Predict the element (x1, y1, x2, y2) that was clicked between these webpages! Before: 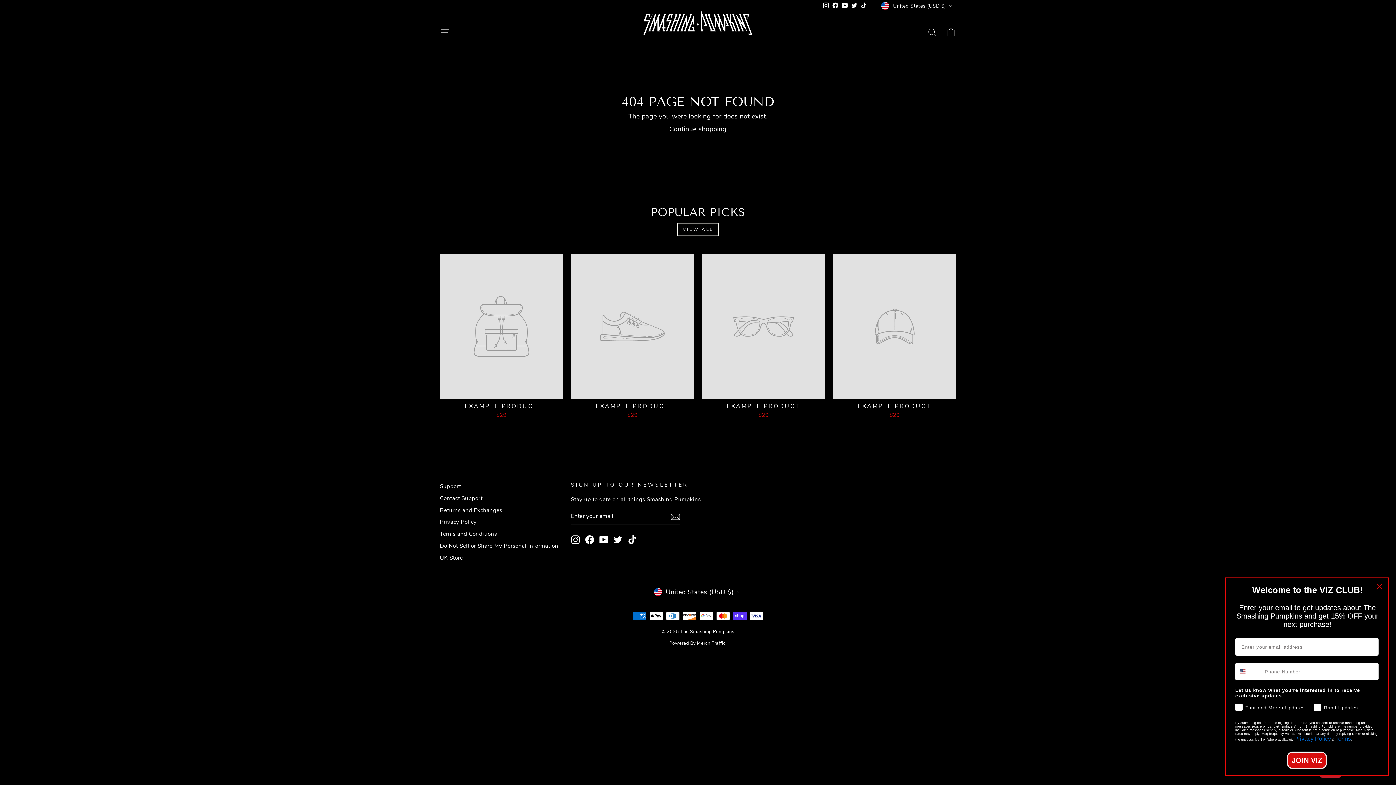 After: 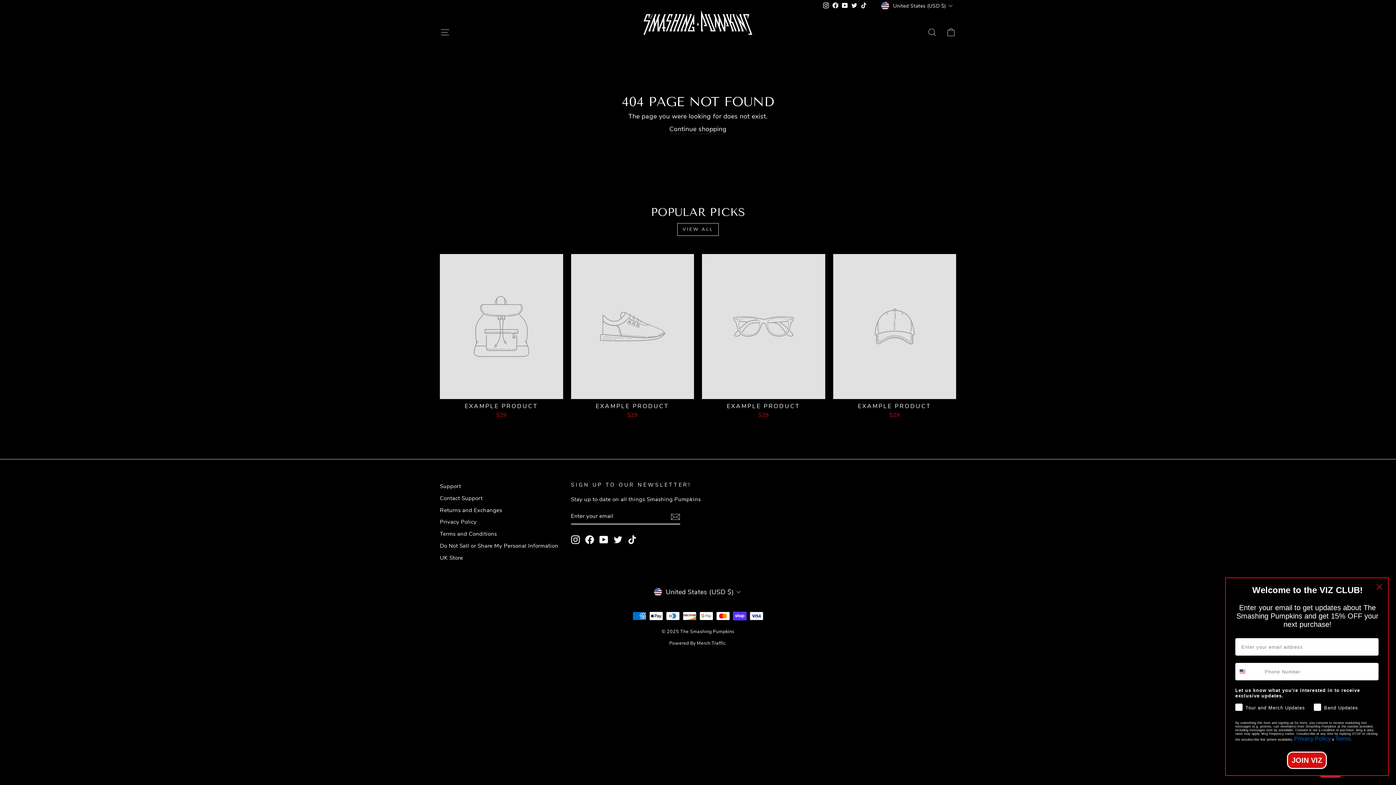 Action: label: Facebook bbox: (831, 0, 840, 11)